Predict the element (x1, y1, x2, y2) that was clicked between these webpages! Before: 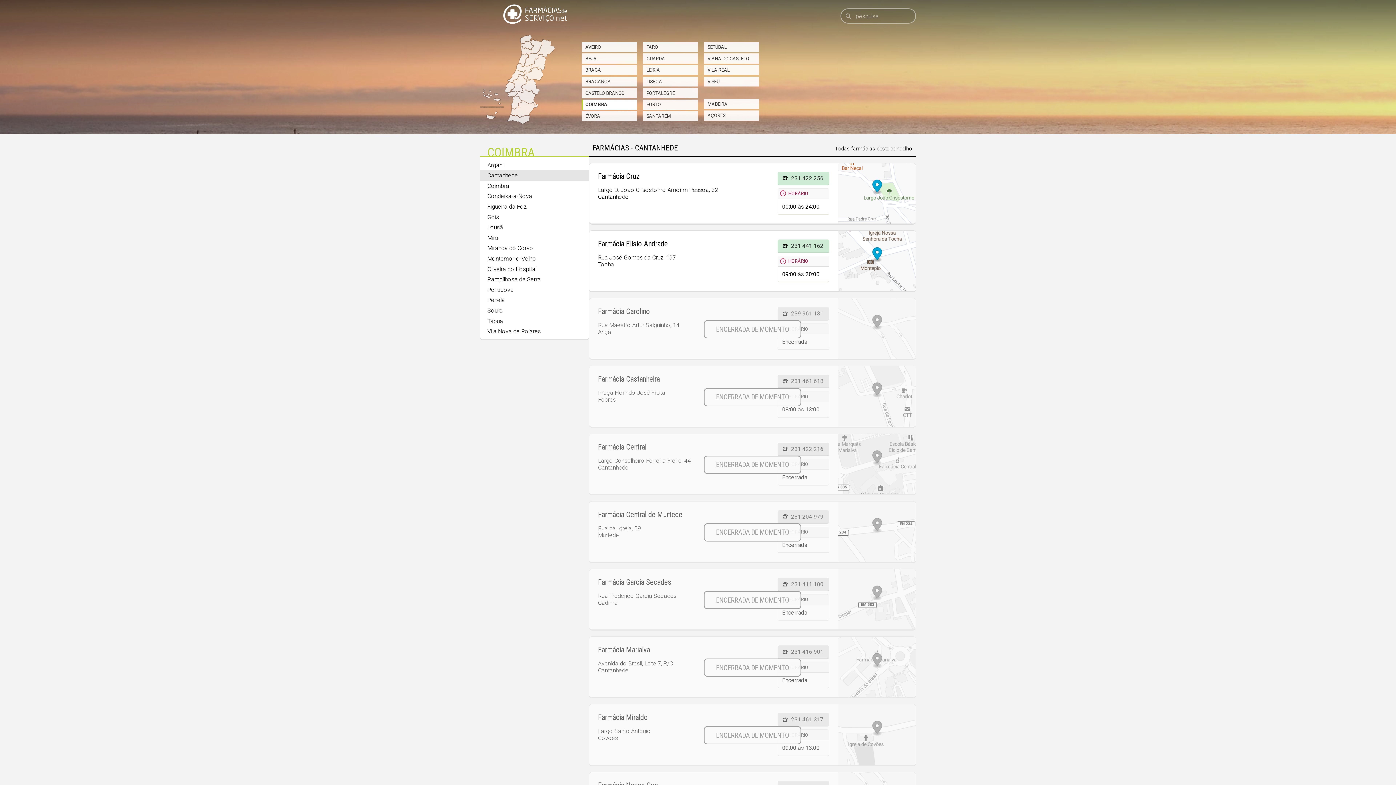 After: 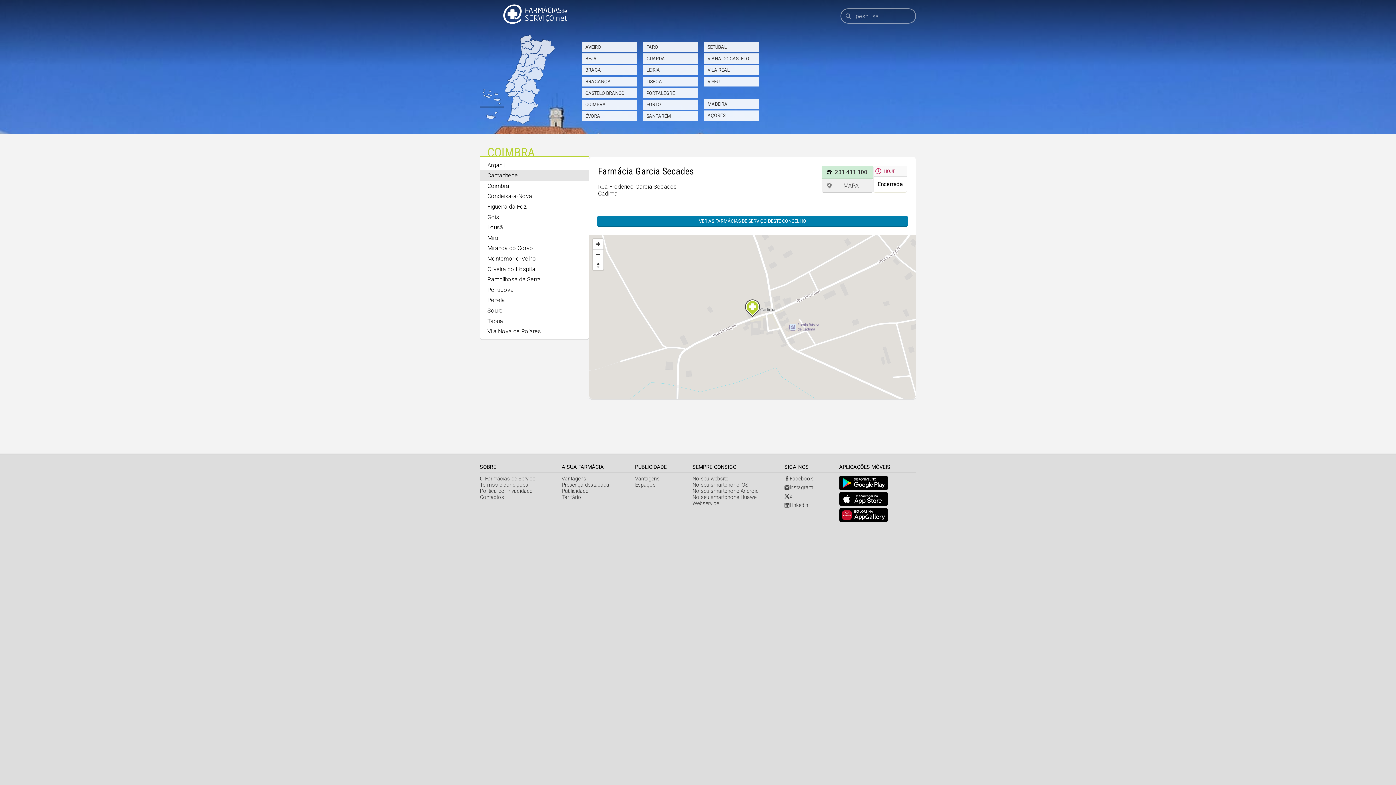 Action: label: Farmácia Garcia Secades bbox: (598, 578, 671, 586)